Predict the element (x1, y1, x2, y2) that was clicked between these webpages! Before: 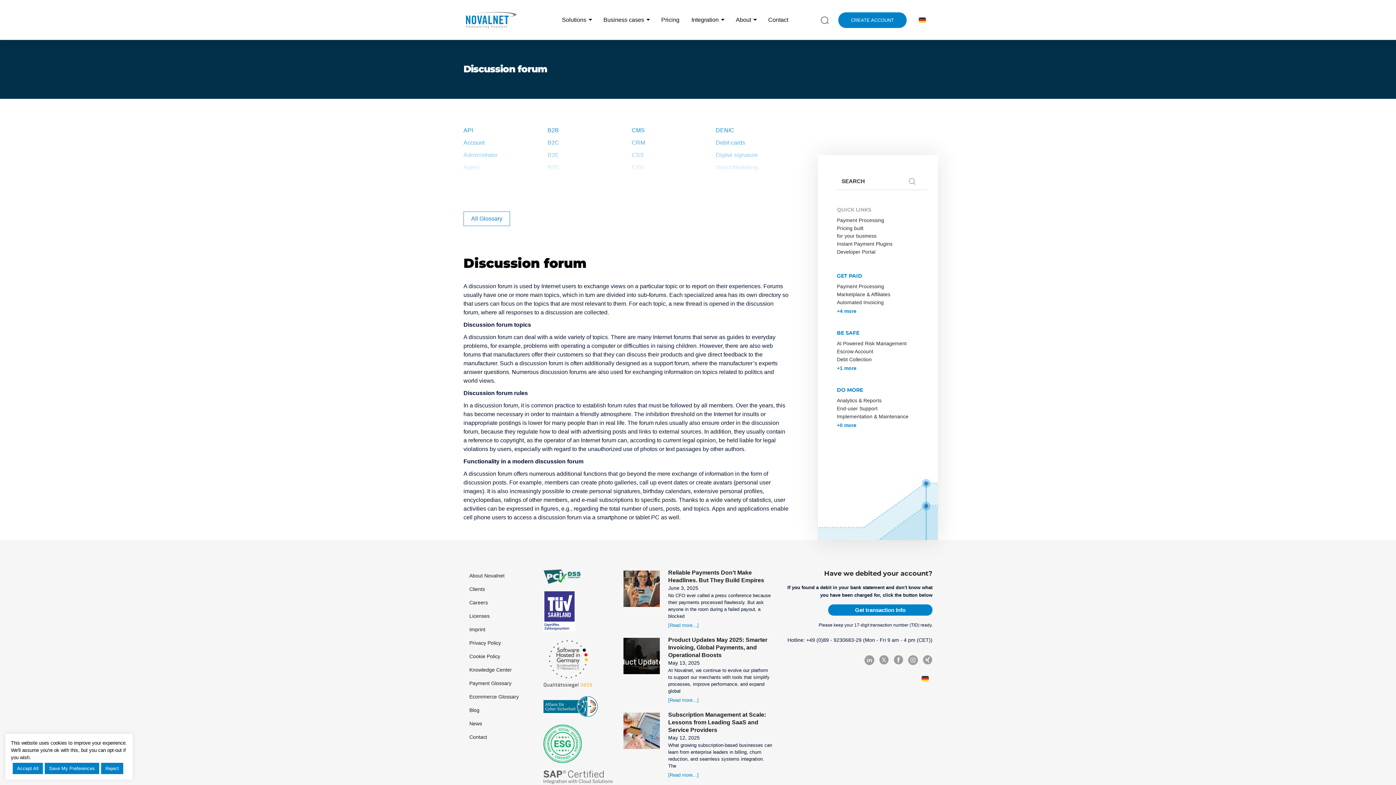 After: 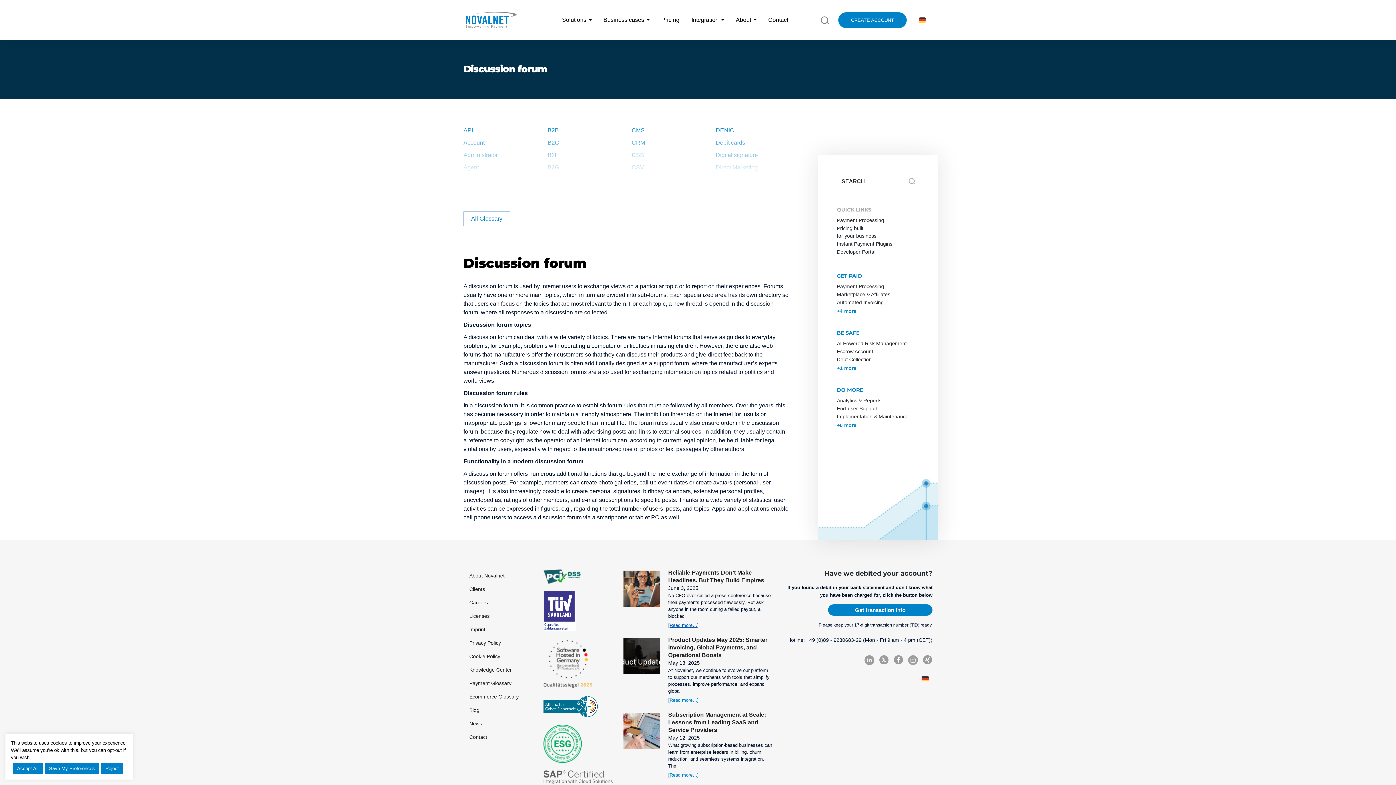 Action: label: [Read more…] bbox: (668, 622, 772, 629)